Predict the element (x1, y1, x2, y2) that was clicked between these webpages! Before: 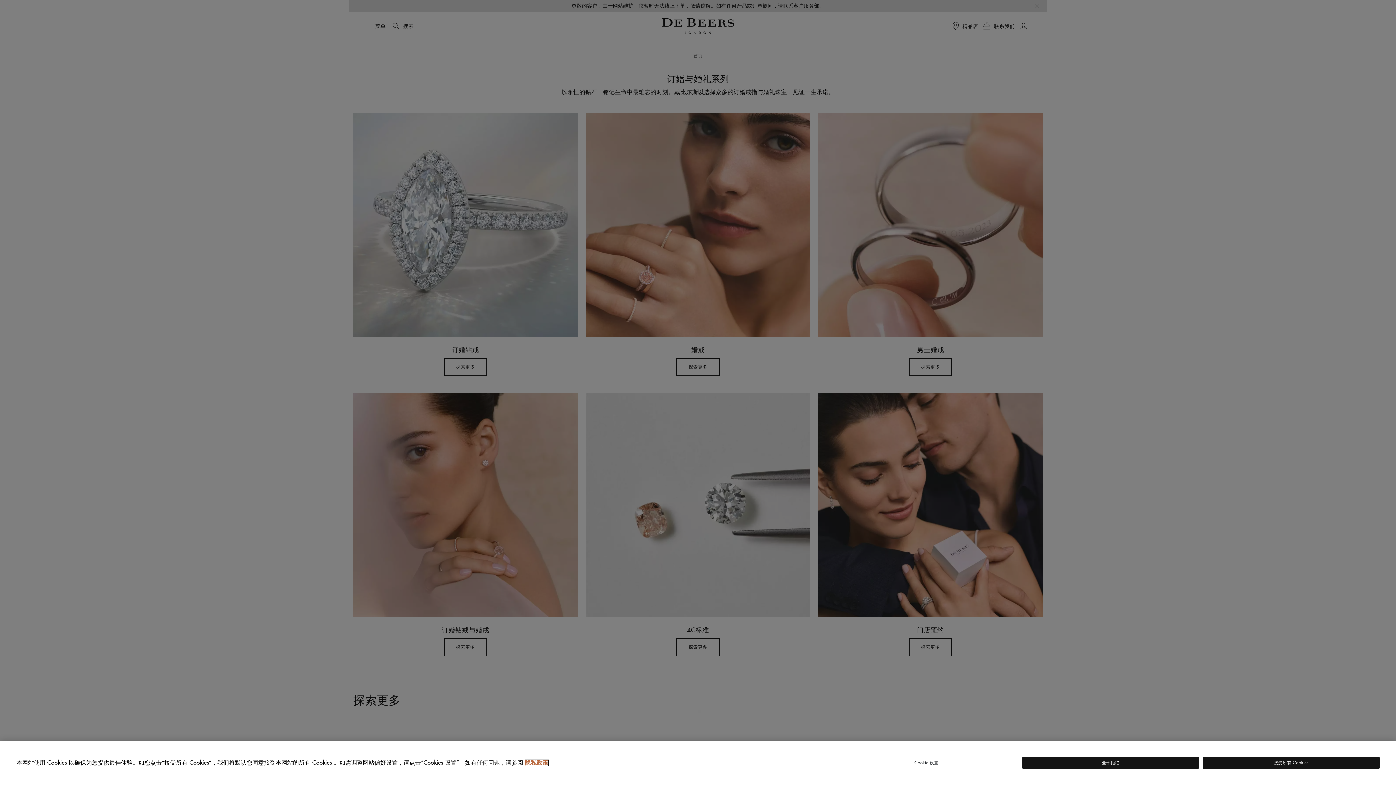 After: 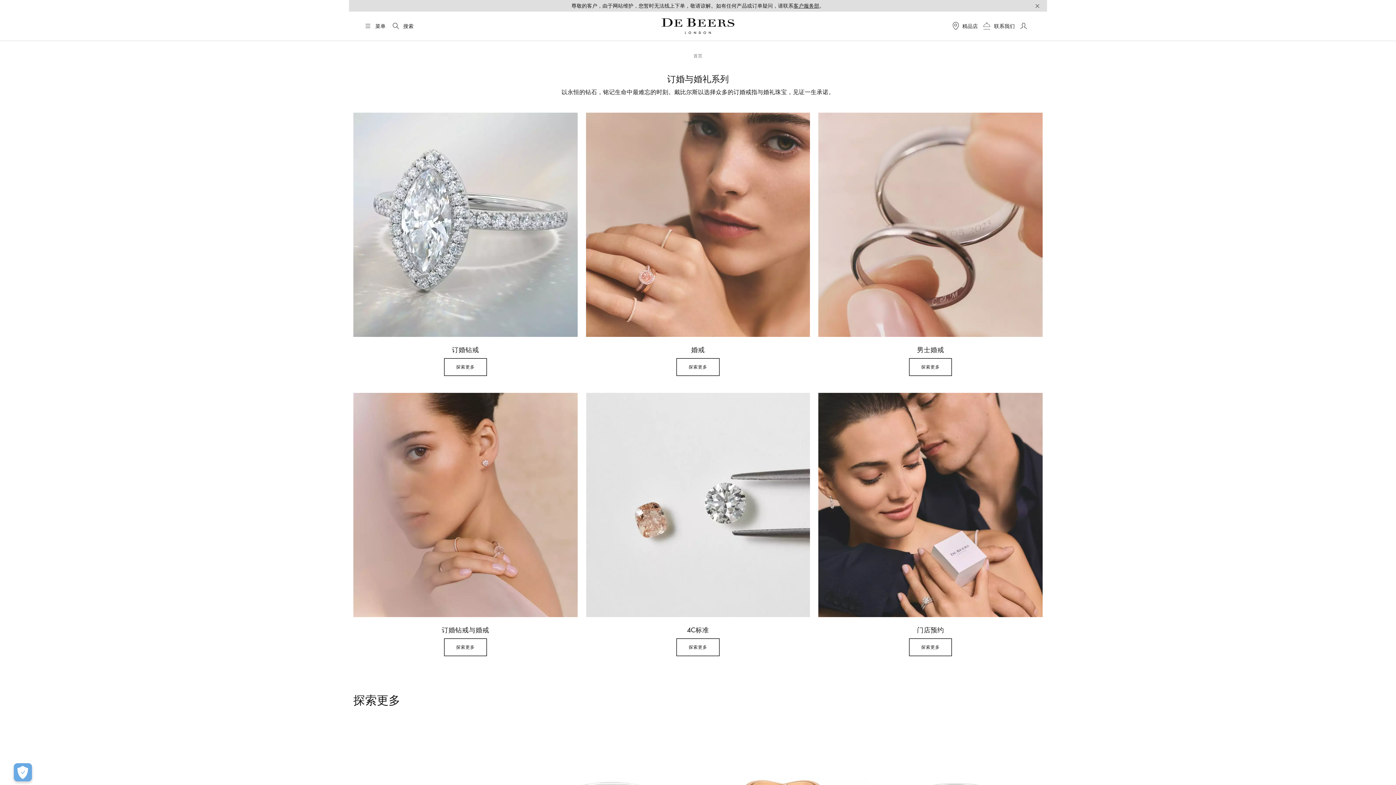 Action: bbox: (1203, 757, 1380, 769) label: 接受所有 Cookies